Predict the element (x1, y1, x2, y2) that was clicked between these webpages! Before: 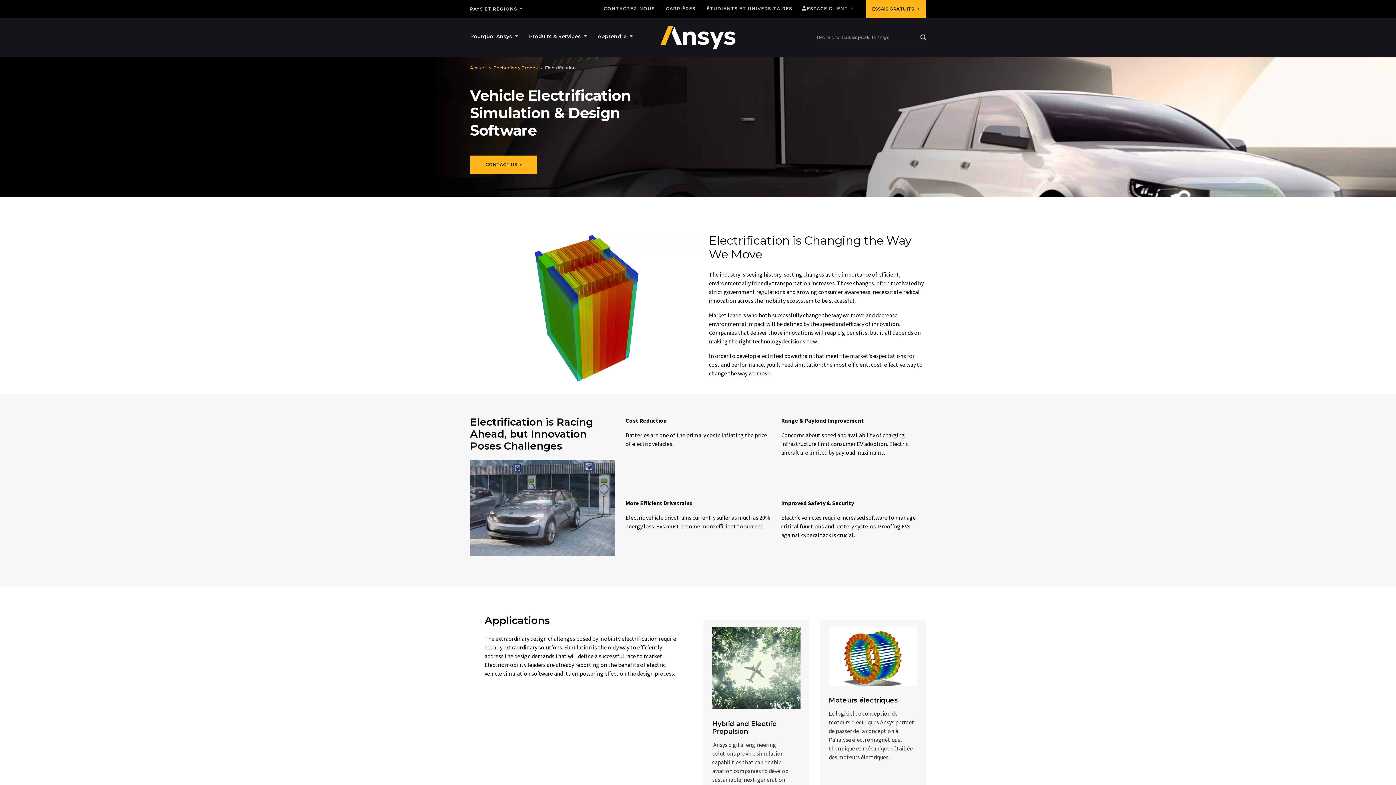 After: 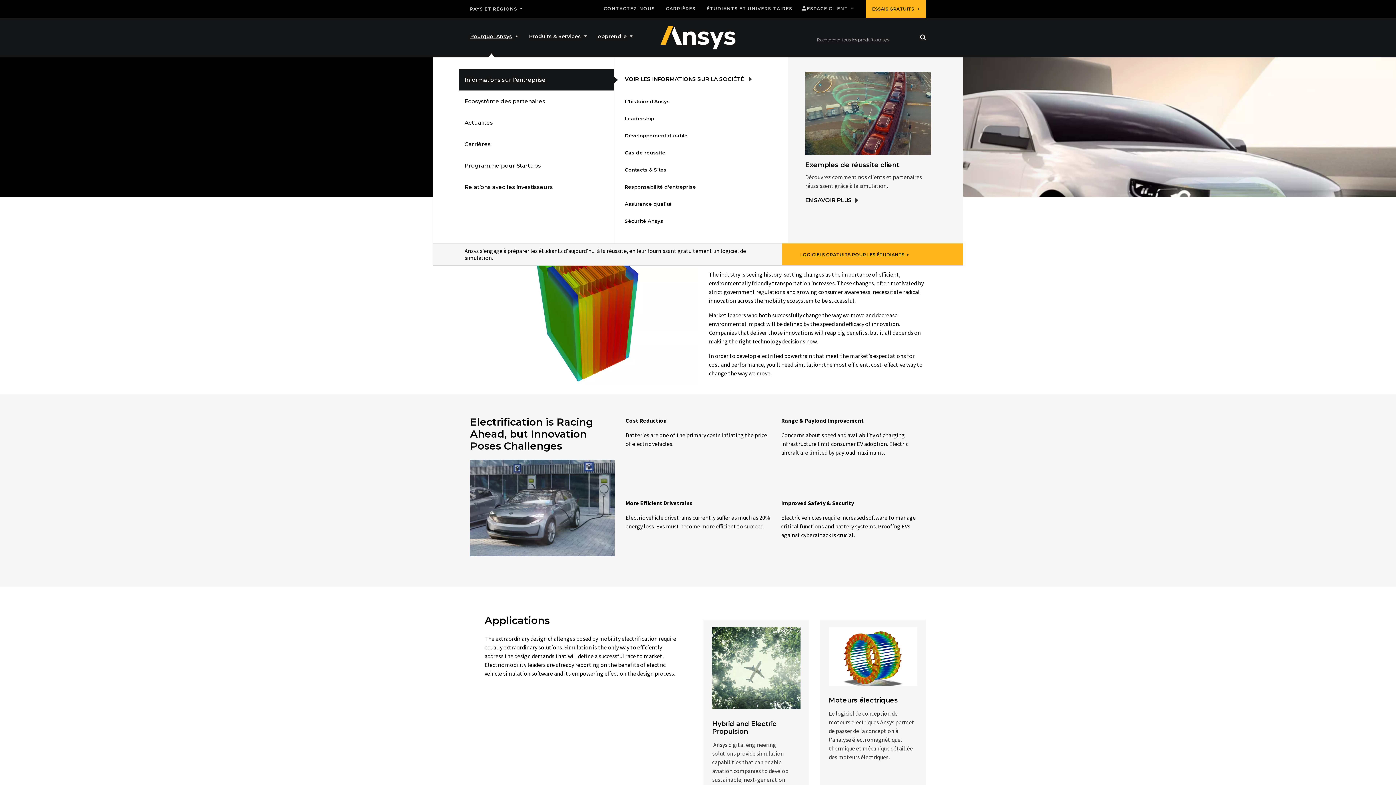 Action: label: Pourquoi Ansys bbox: (470, 30, 518, 42)